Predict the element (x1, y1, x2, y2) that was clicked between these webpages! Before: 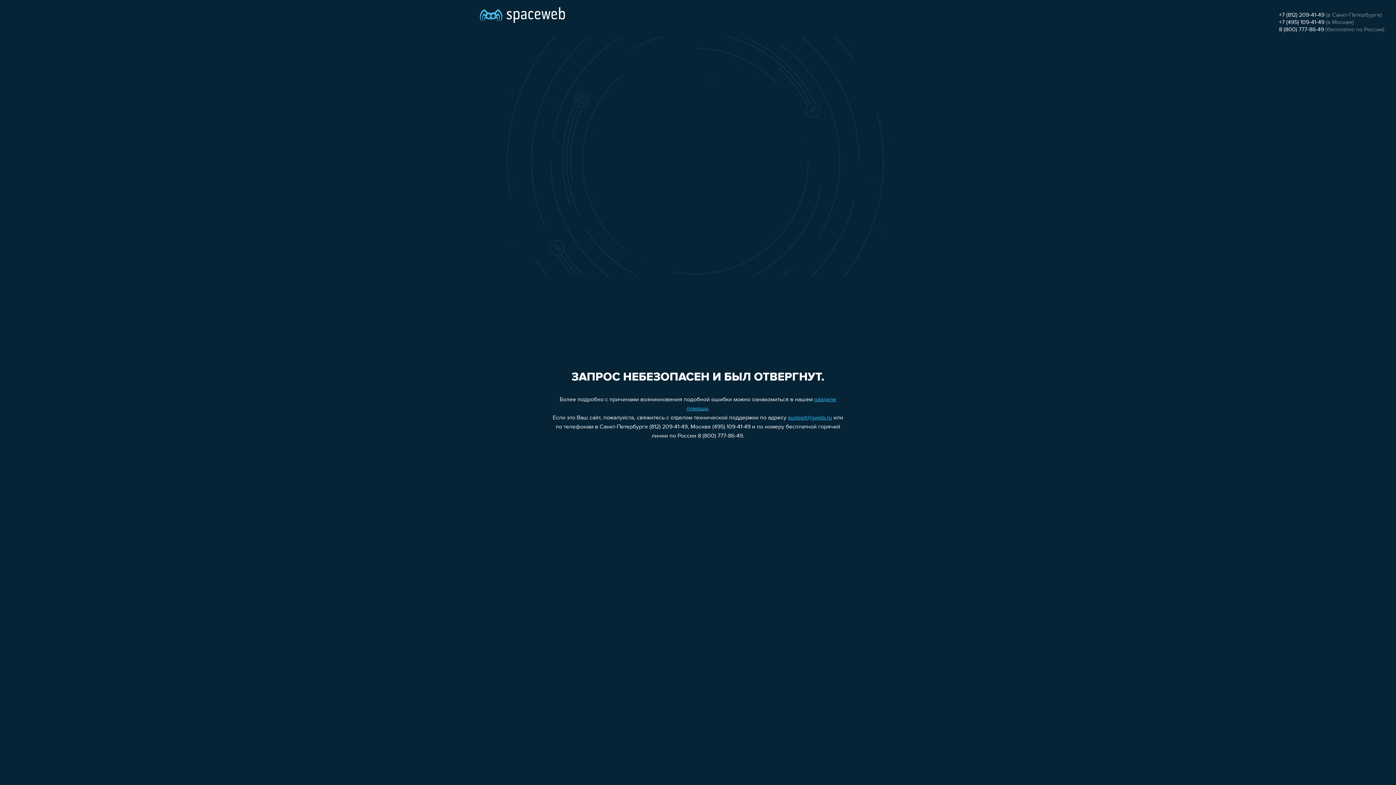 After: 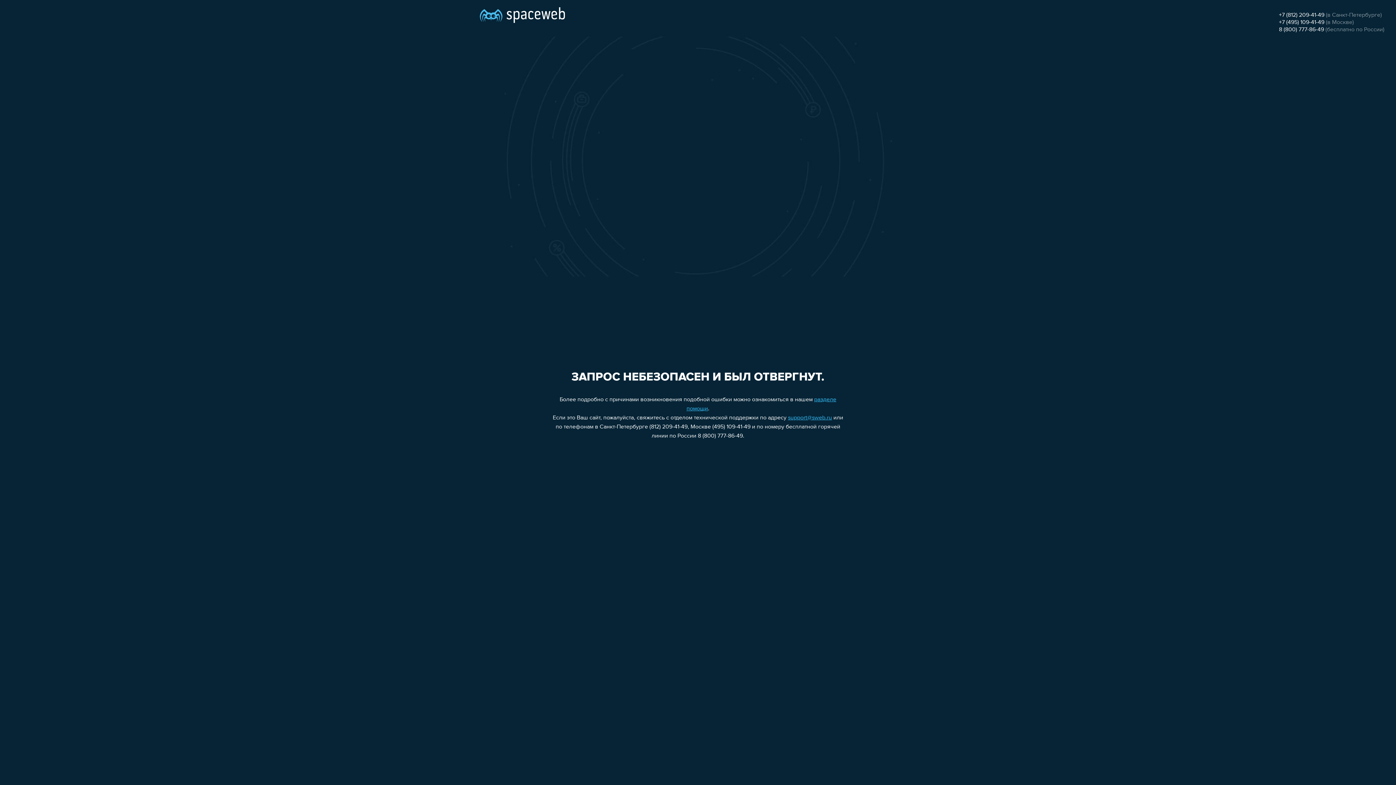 Action: label: +7 (812) 209-41-49 bbox: (1279, 12, 1324, 18)